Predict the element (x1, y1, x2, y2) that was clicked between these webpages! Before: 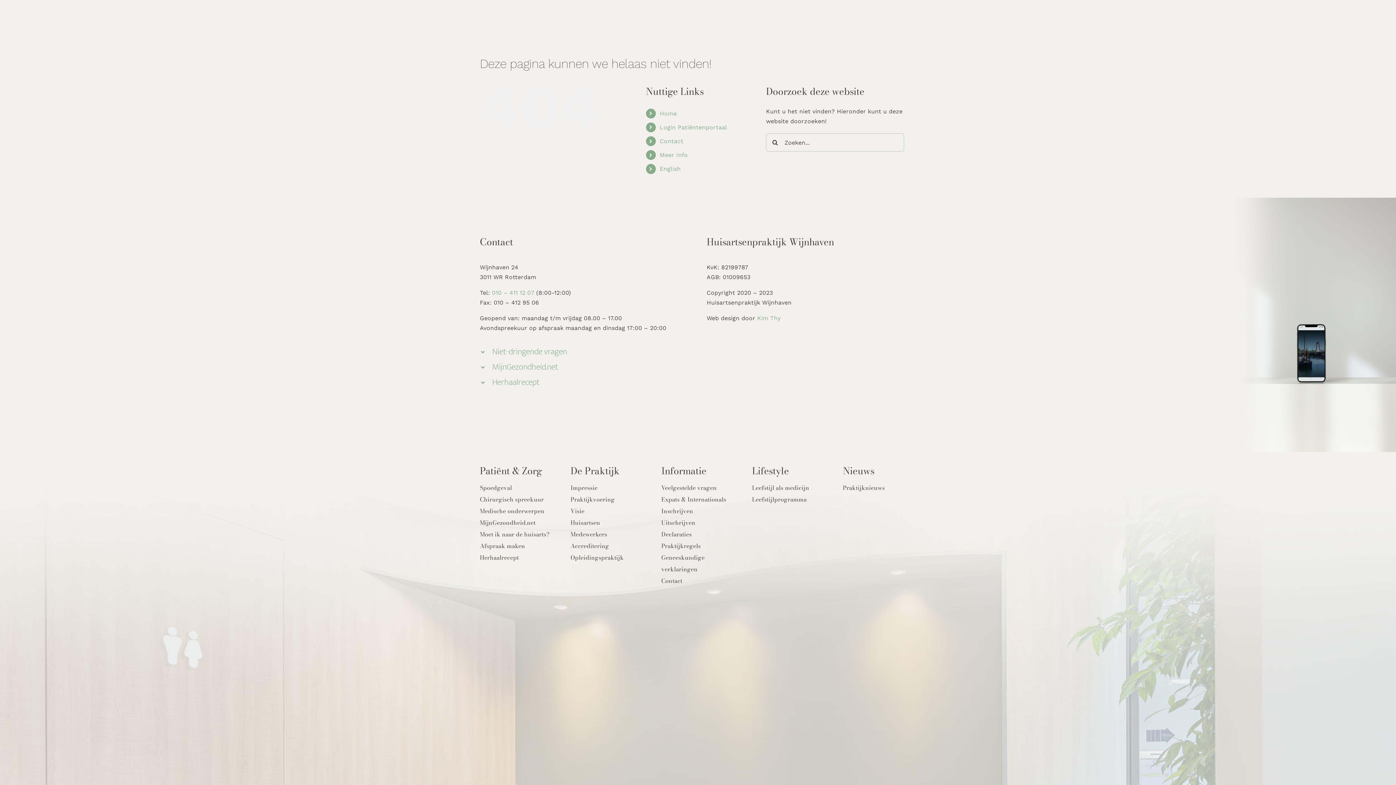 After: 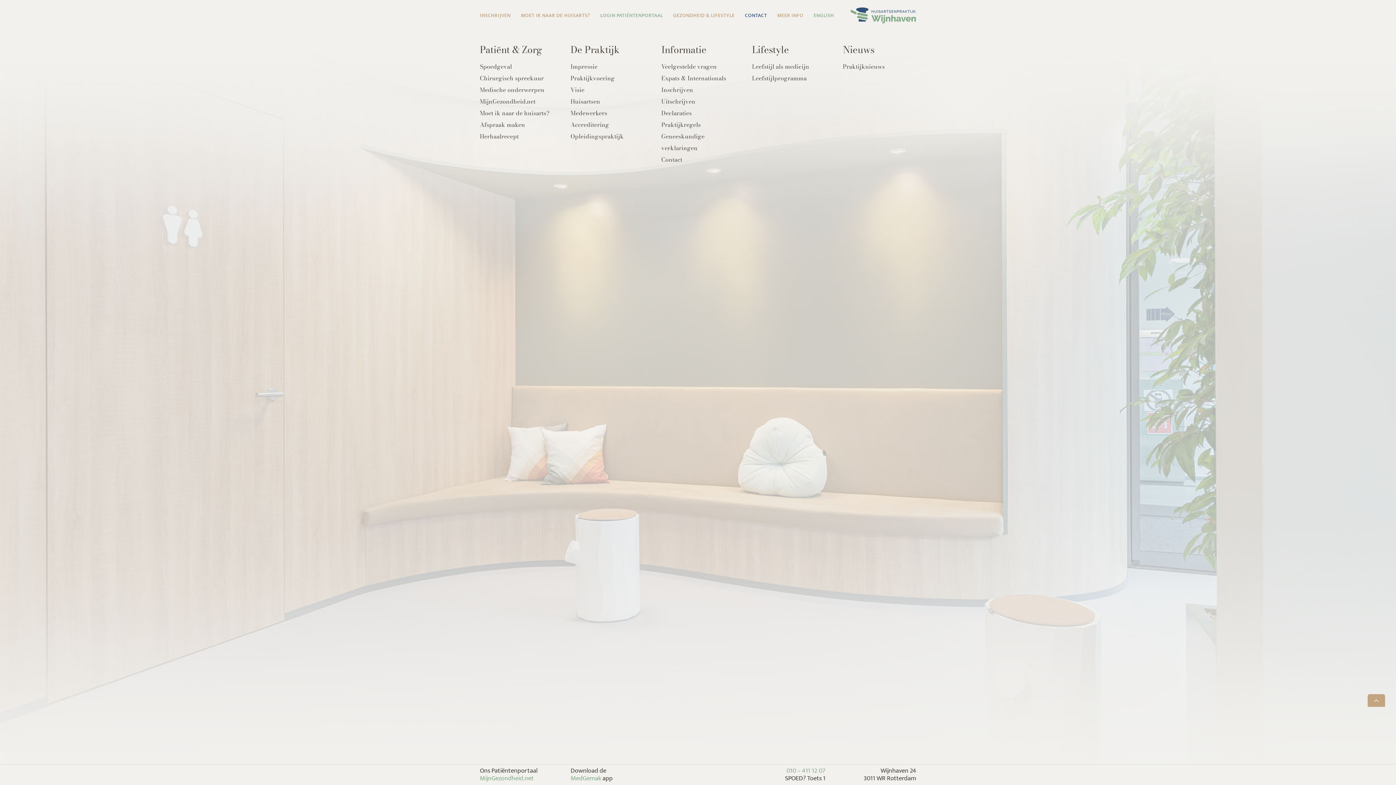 Action: bbox: (609, 0, 636, 30) label: MEER INFO